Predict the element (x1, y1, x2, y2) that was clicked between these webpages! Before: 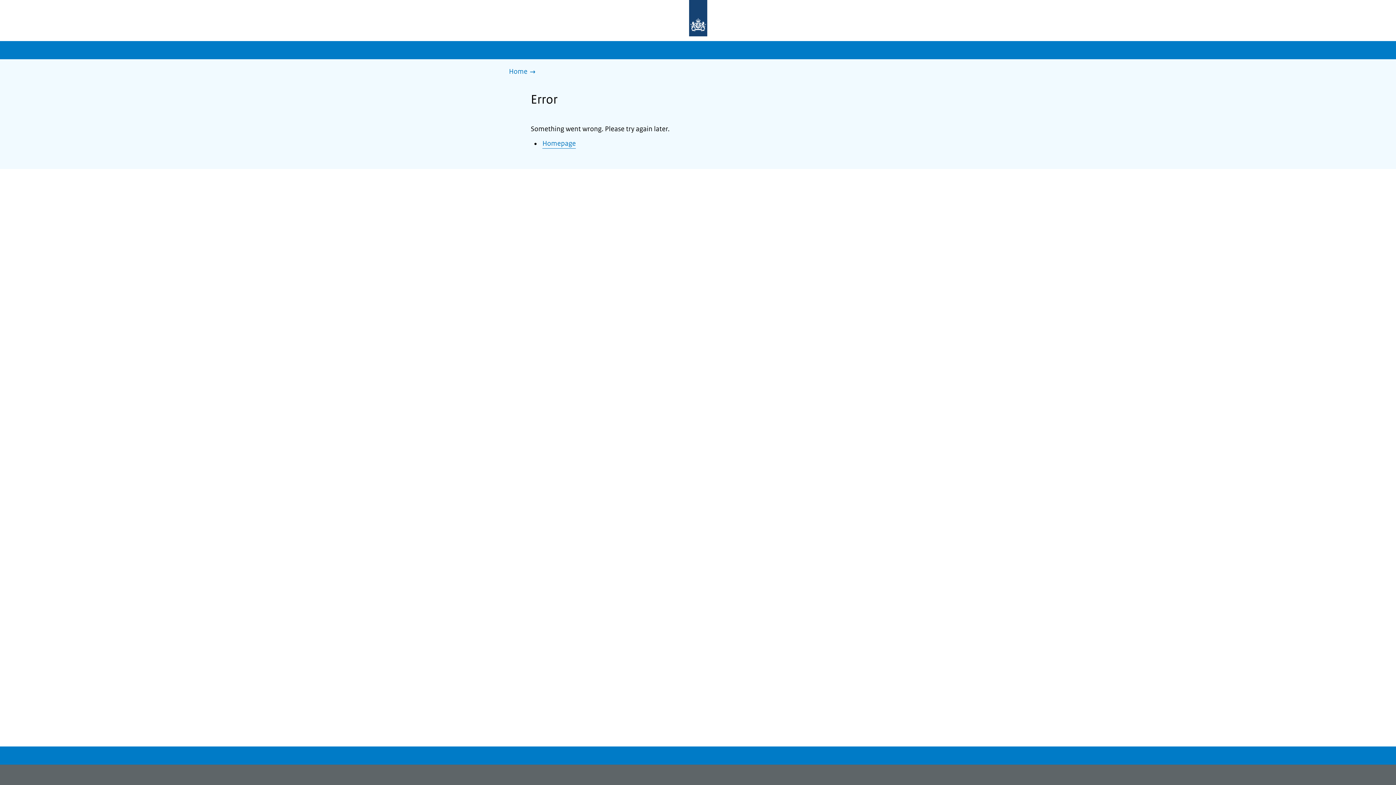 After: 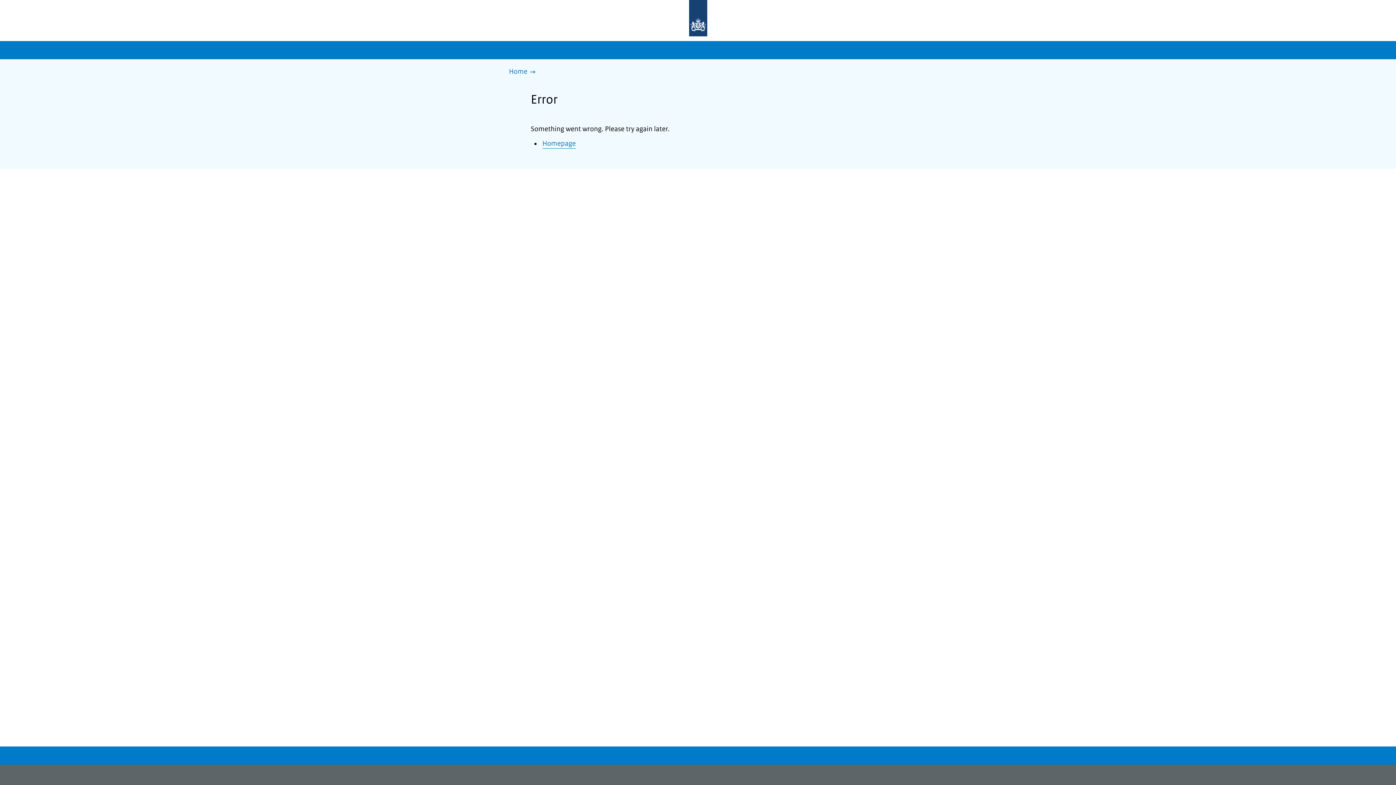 Action: bbox: (509, 66, 539, 77) label: Home